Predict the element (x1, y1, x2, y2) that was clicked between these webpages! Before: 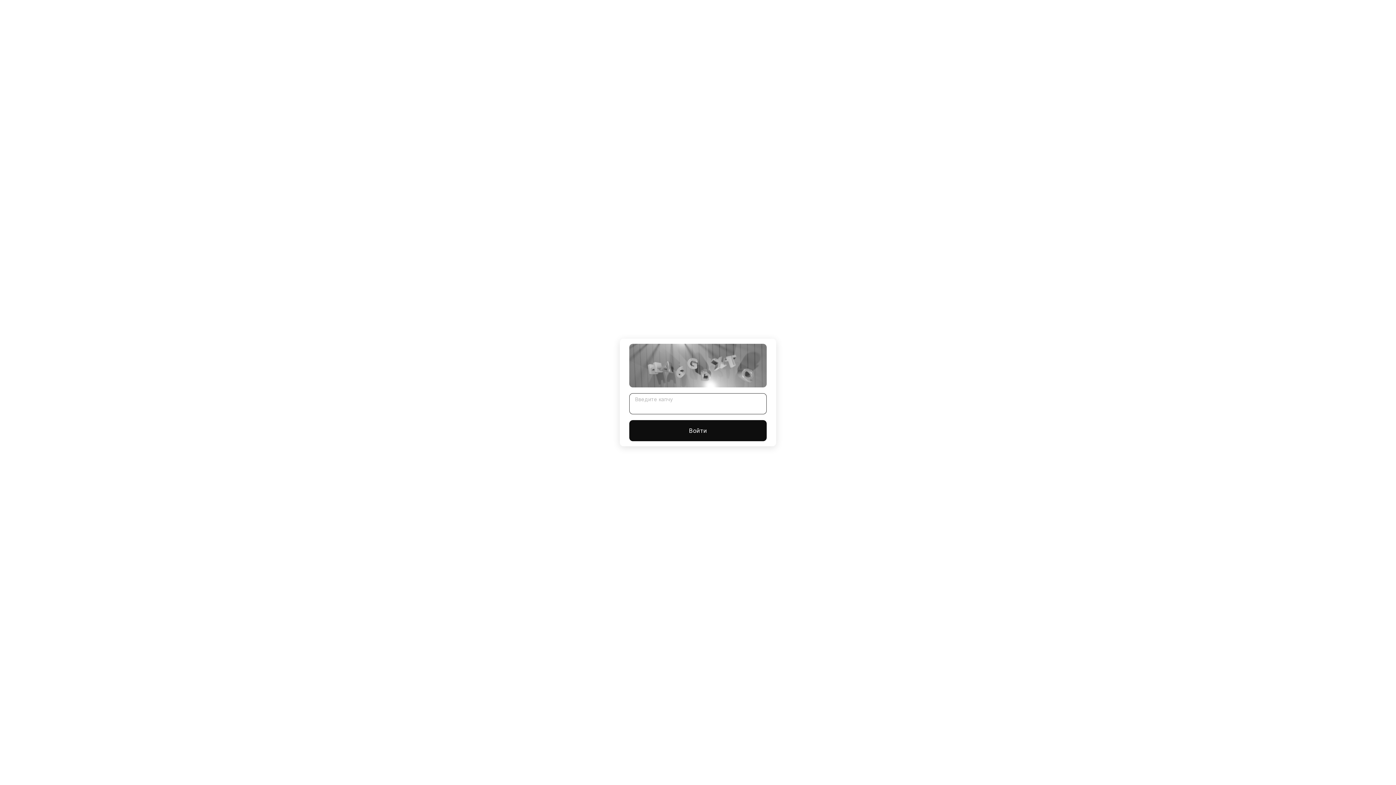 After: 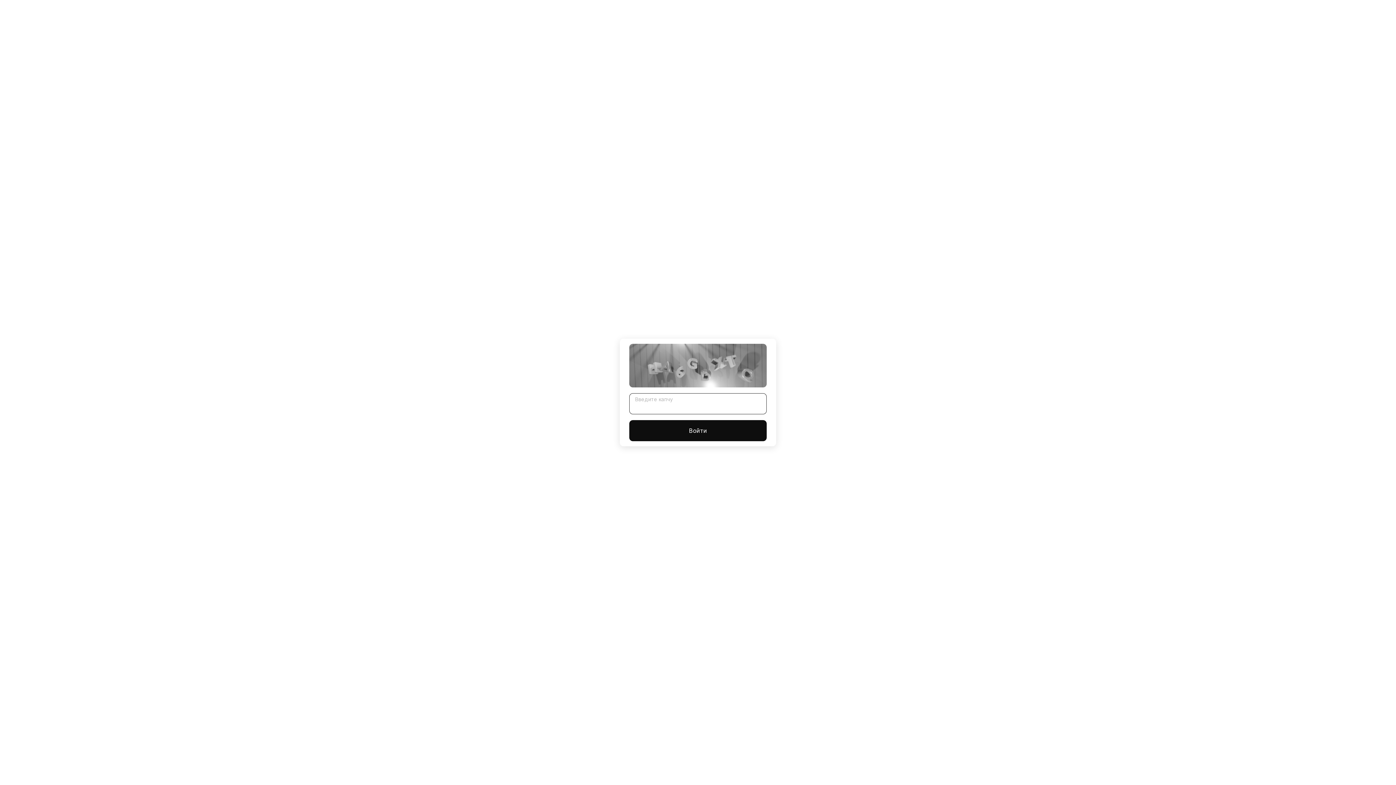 Action: bbox: (629, 420, 766, 441) label: Войти